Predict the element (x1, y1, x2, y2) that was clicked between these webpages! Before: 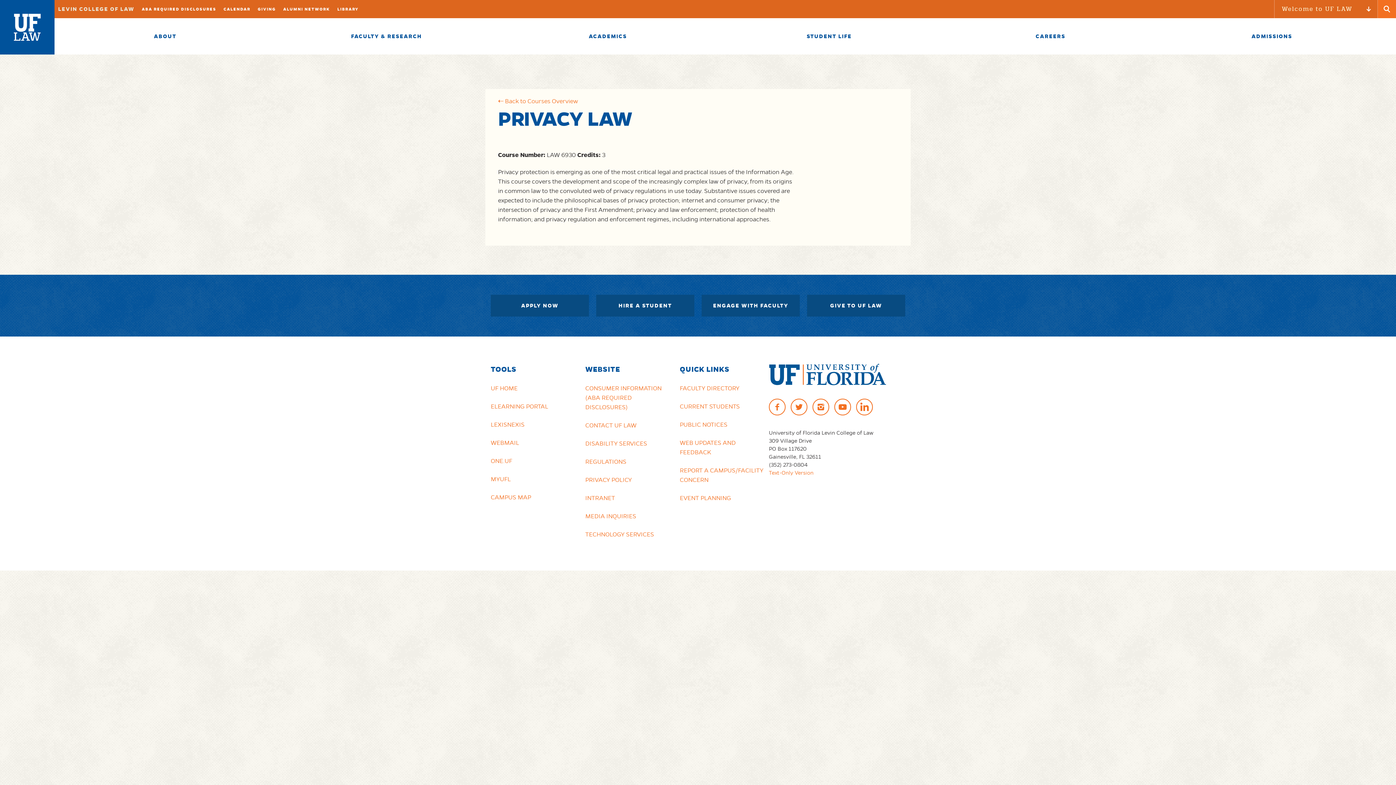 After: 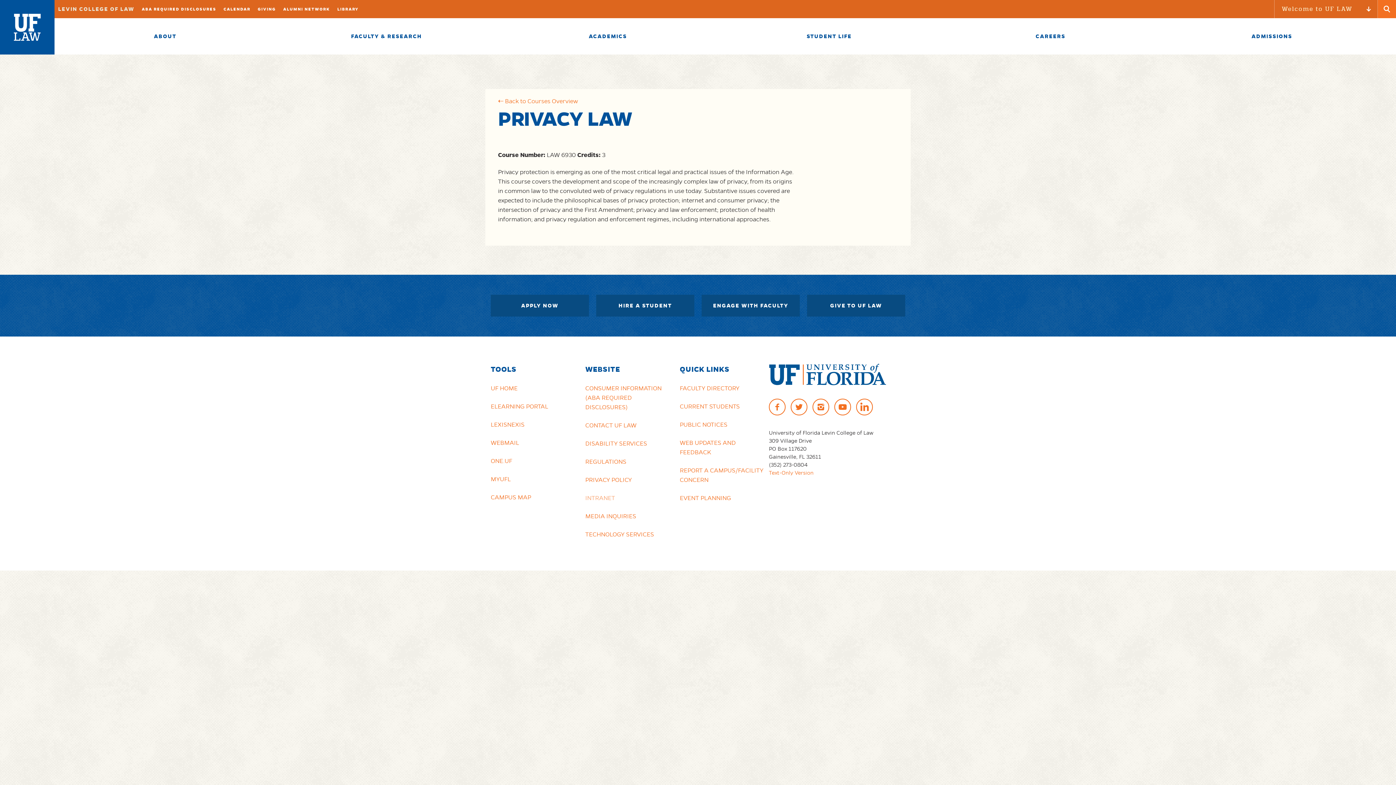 Action: bbox: (585, 489, 669, 507) label: INTRANET